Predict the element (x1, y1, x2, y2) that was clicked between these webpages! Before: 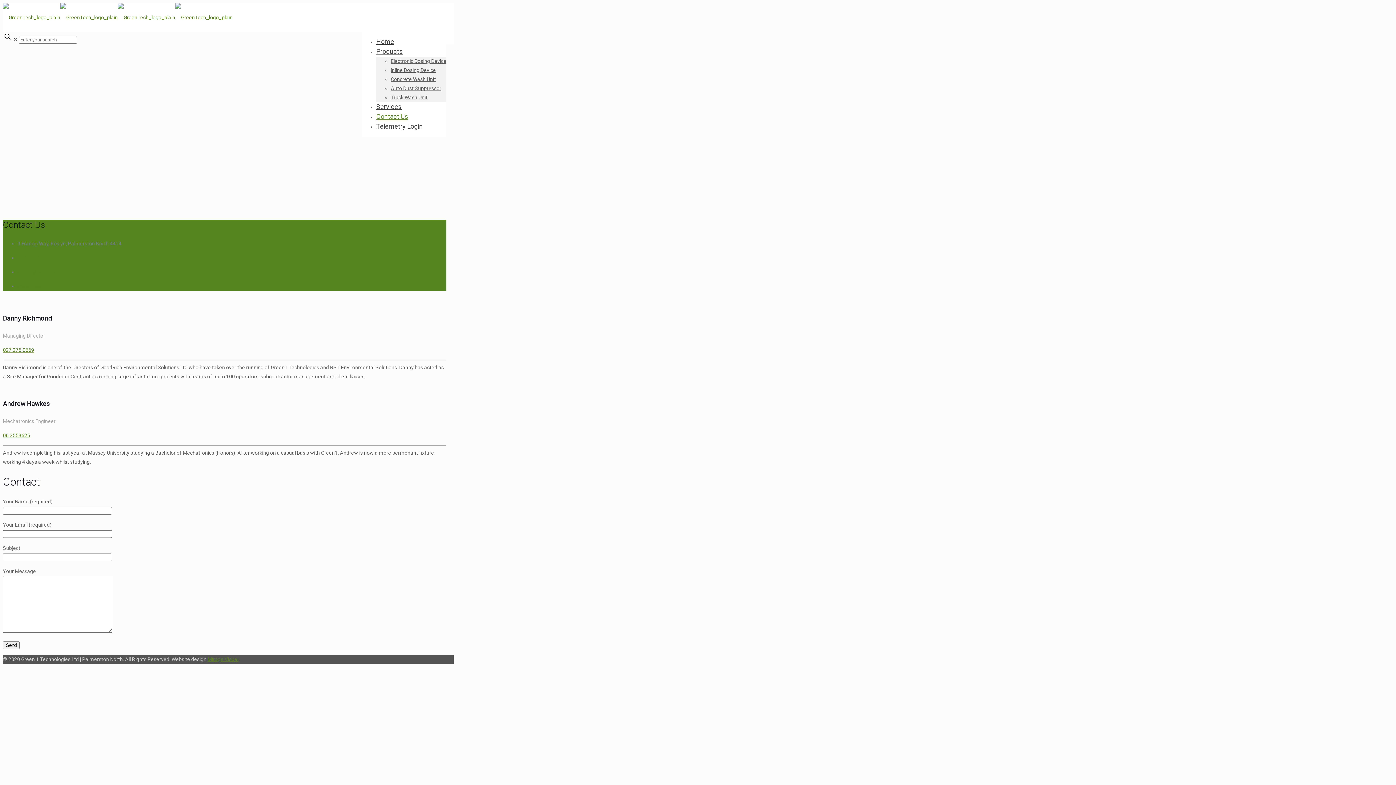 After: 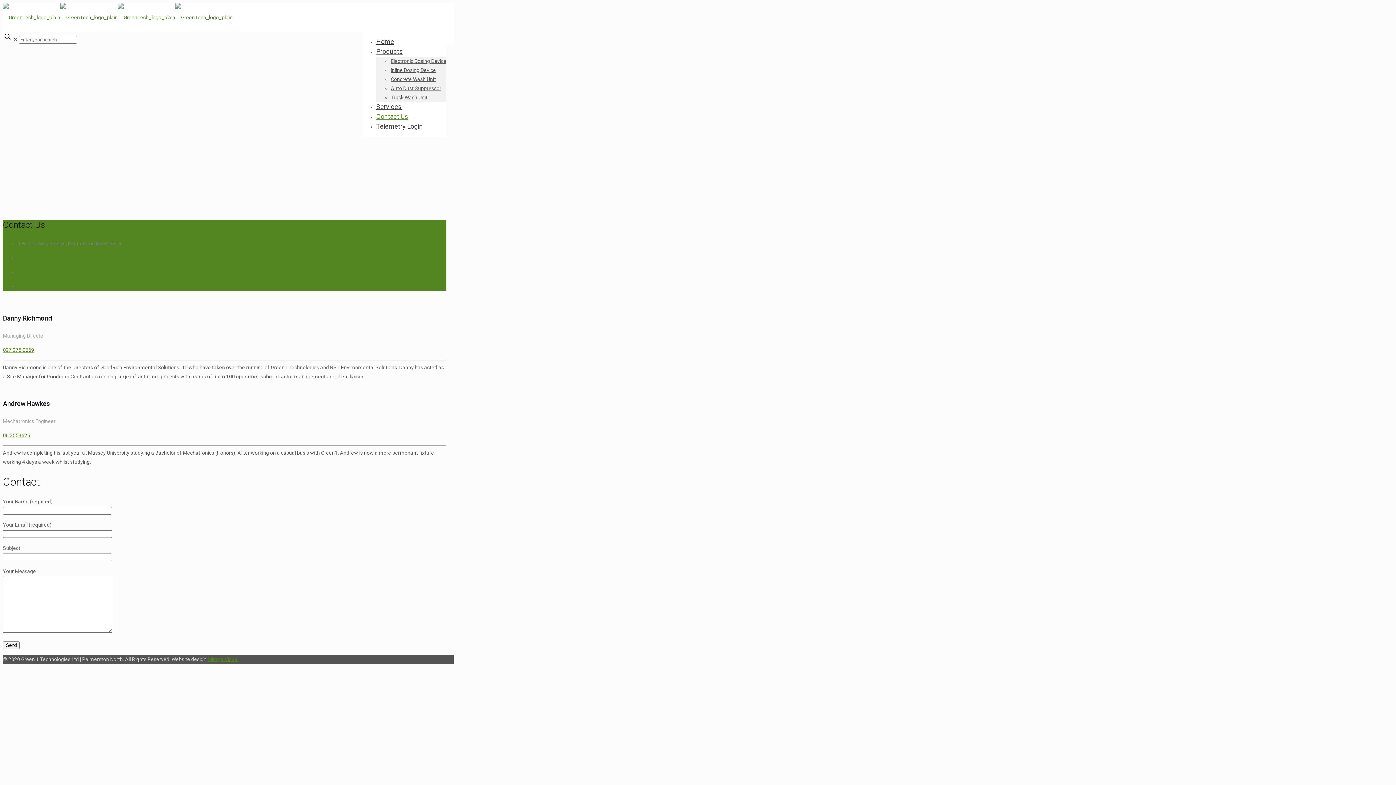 Action: bbox: (17, 254, 45, 260) label: 06 355 3625